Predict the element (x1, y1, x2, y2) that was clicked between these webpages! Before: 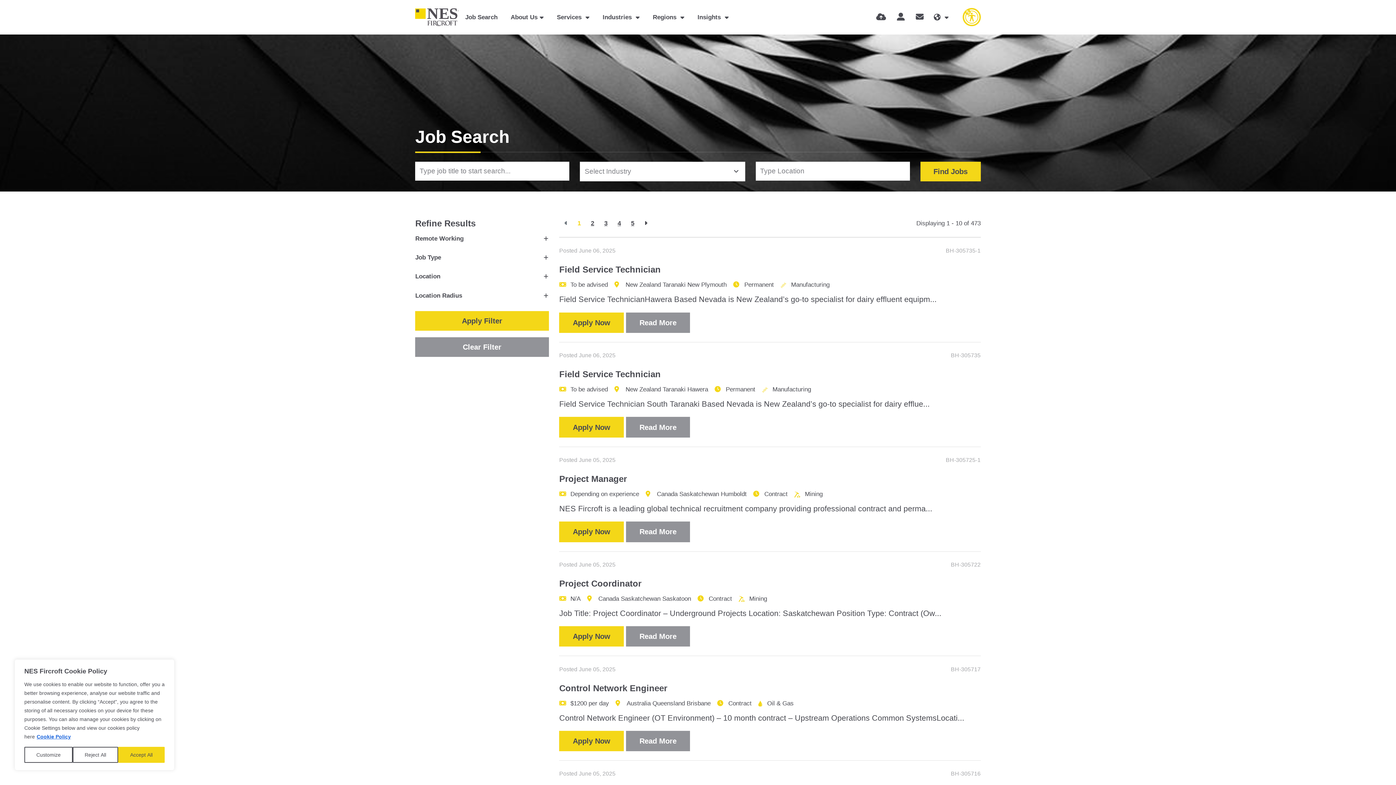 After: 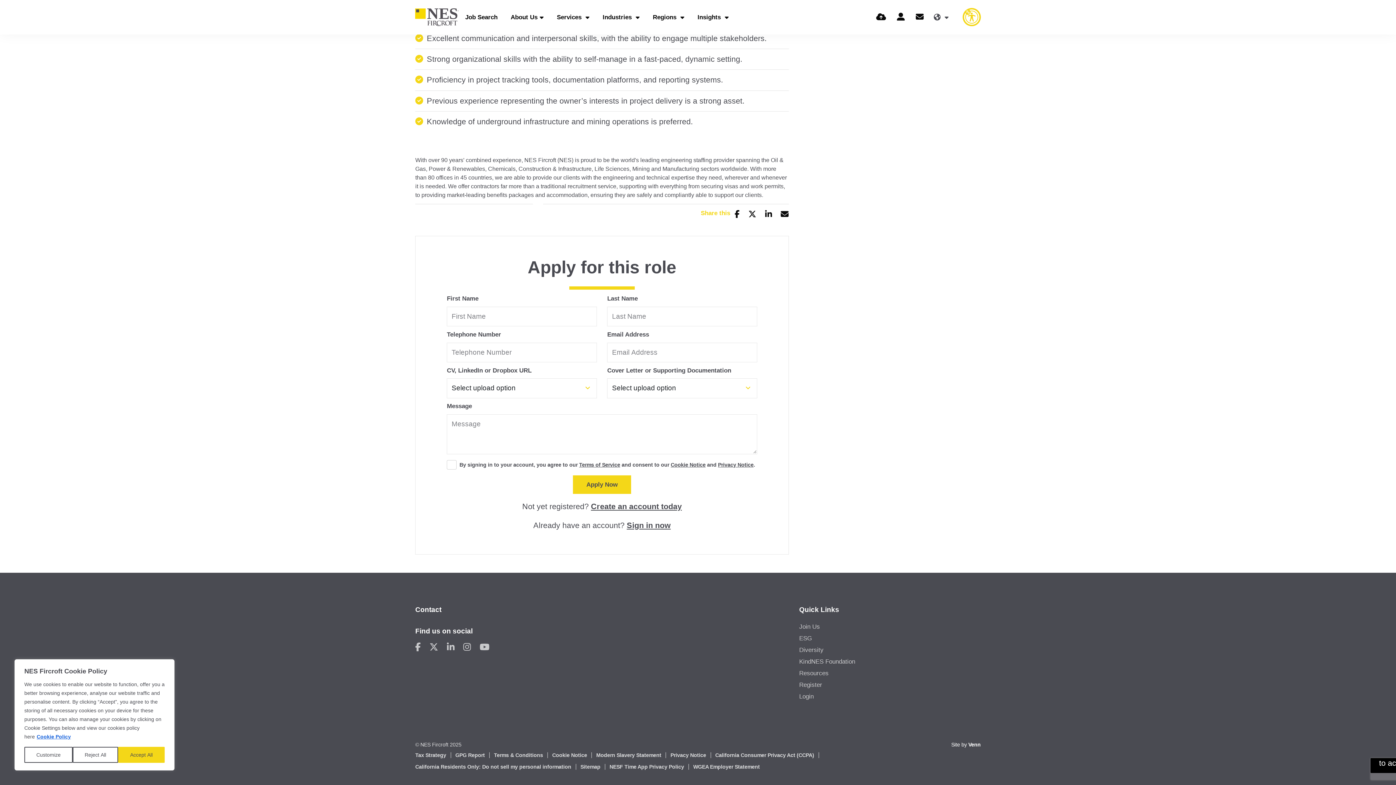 Action: label: Apply Now bbox: (559, 626, 623, 647)